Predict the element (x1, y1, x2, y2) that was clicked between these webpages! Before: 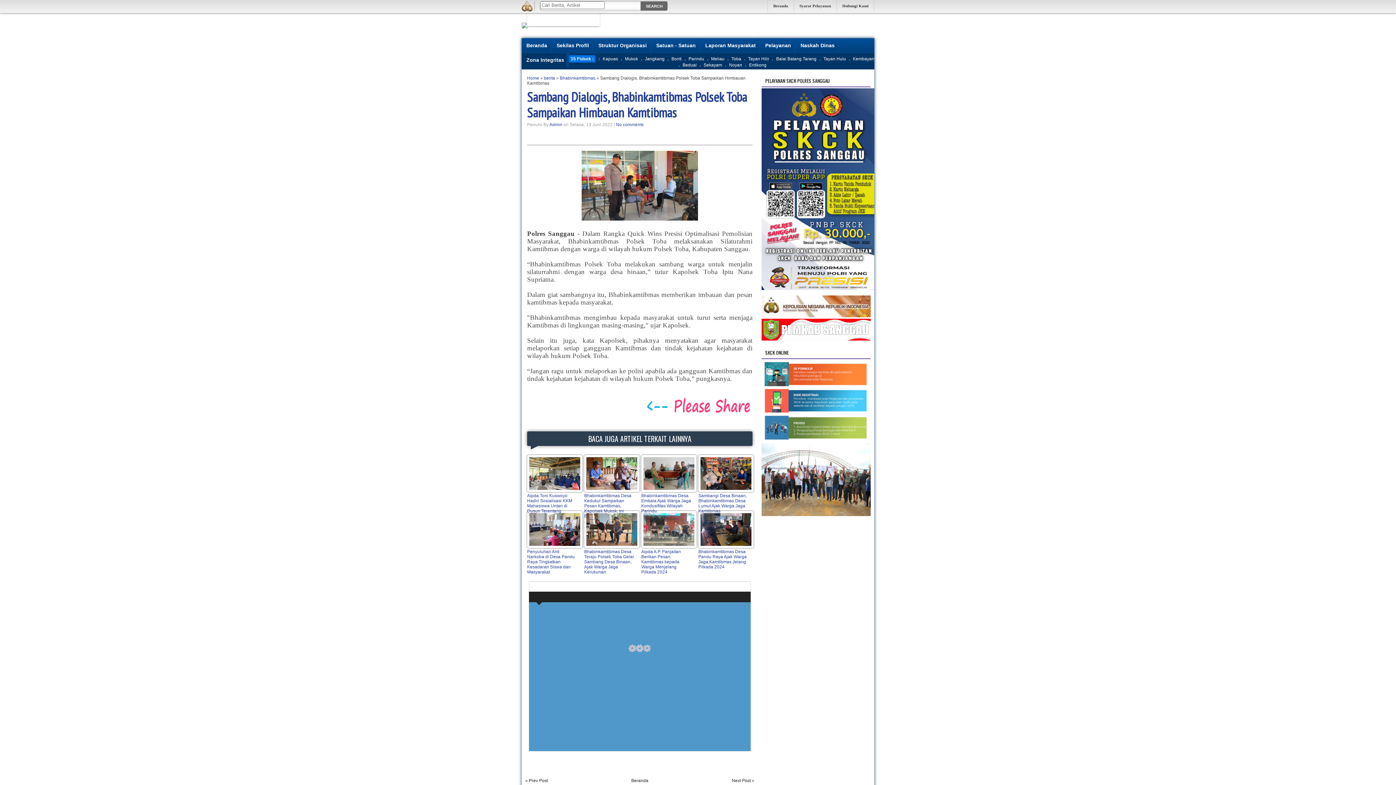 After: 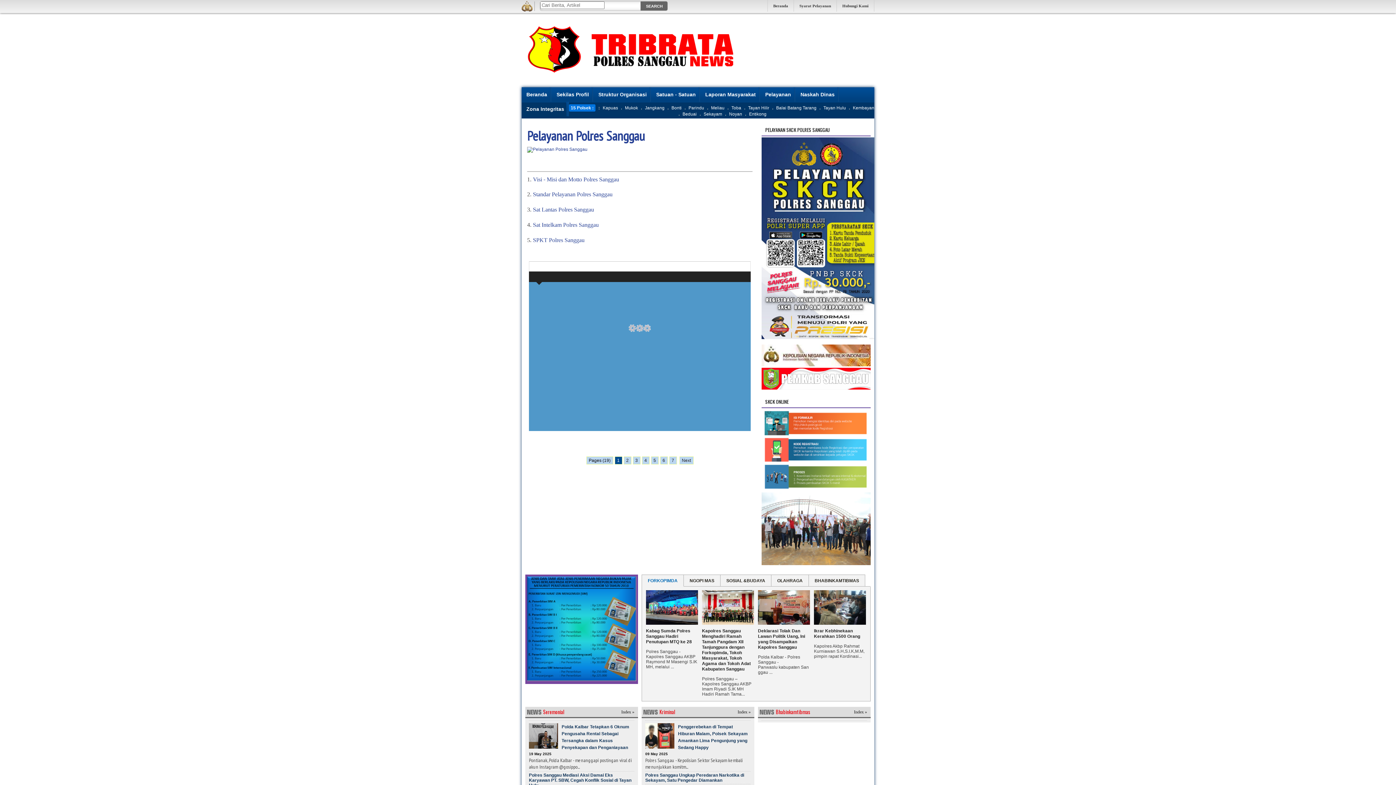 Action: label: Pelayanan bbox: (760, 38, 796, 52)